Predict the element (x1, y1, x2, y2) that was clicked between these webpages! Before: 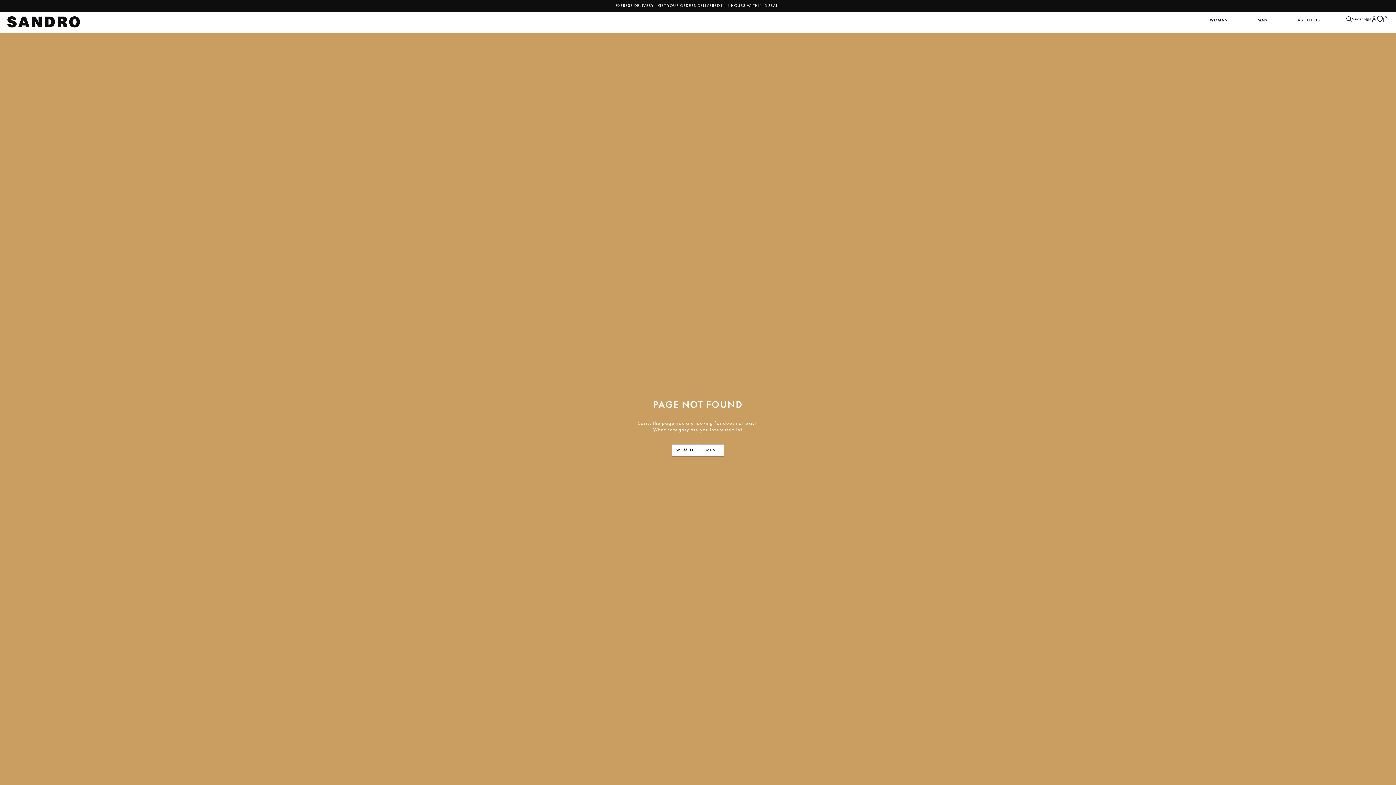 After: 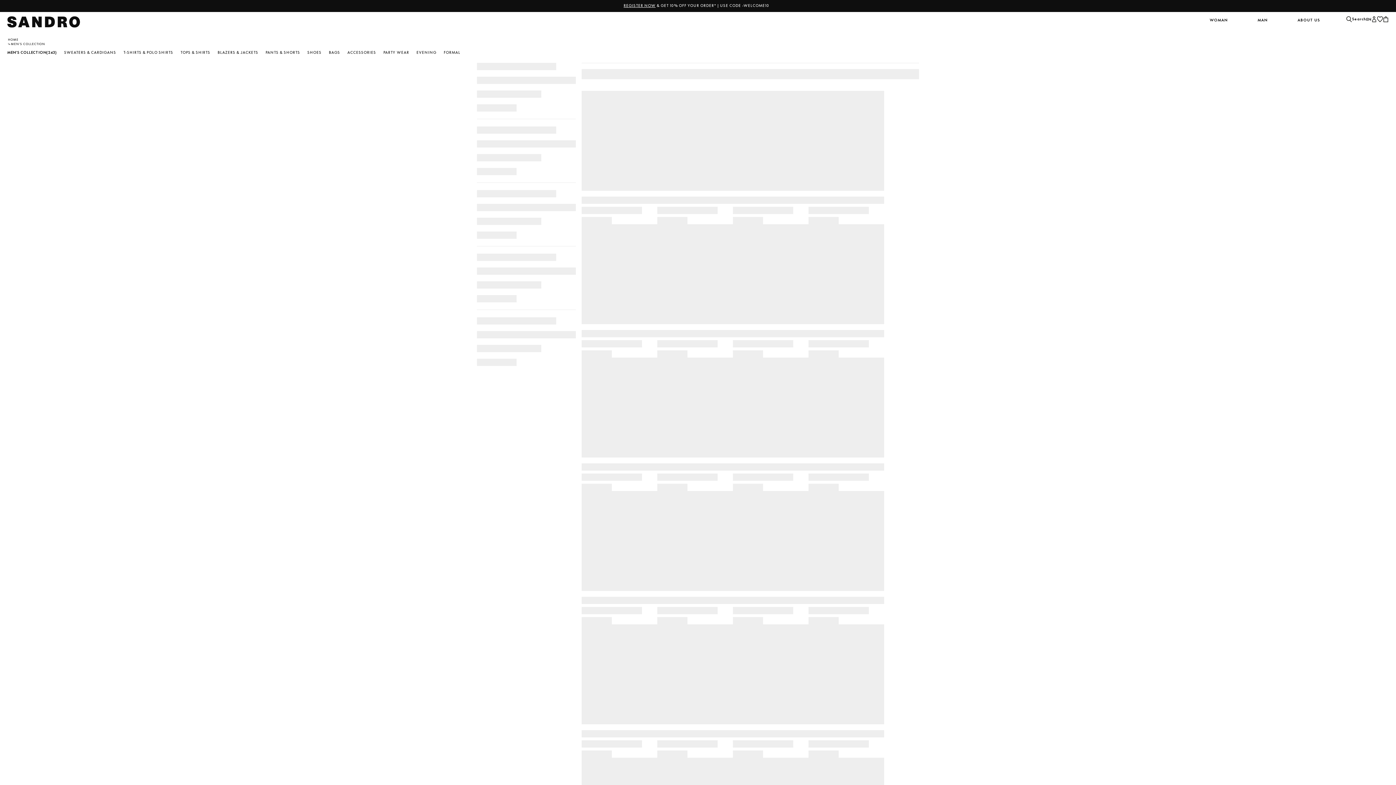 Action: bbox: (698, 444, 724, 456) label: MEN